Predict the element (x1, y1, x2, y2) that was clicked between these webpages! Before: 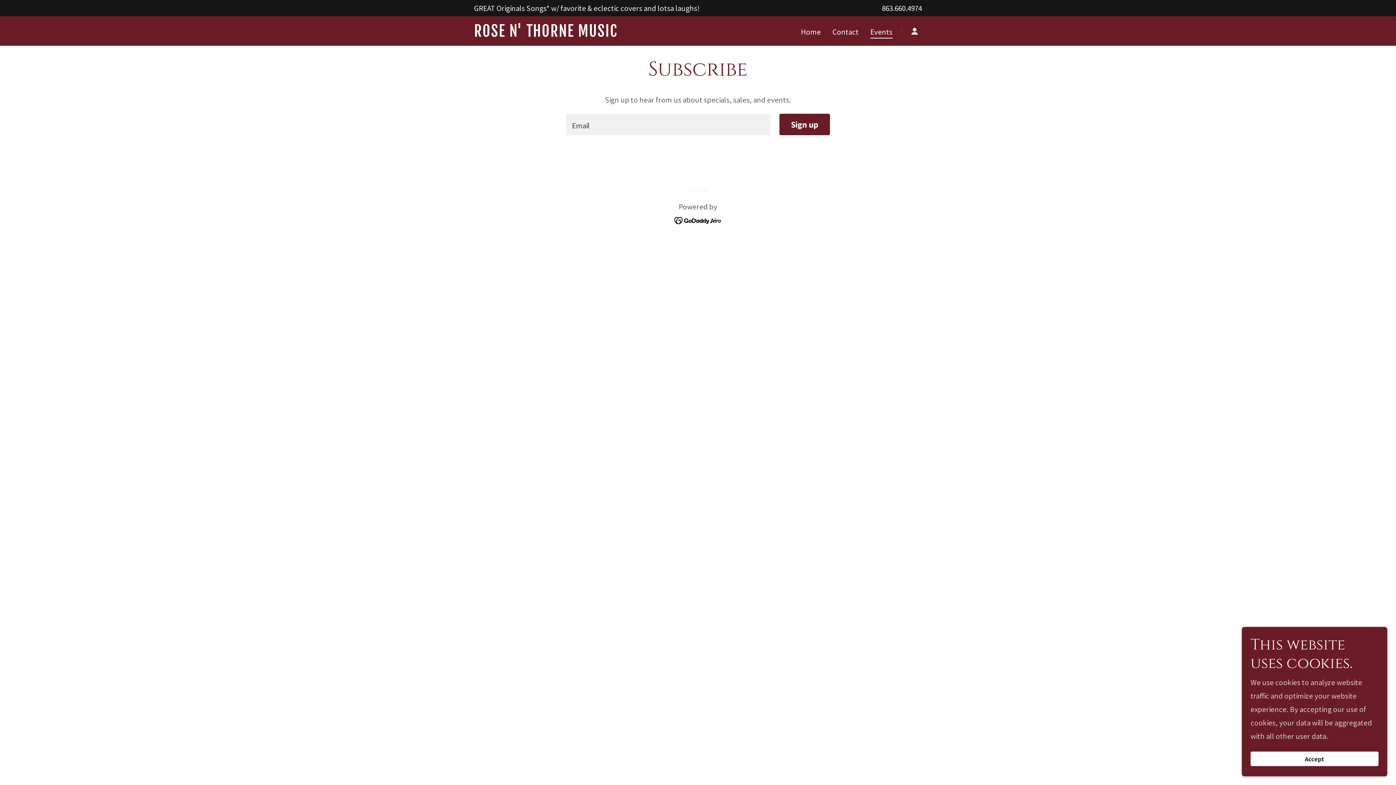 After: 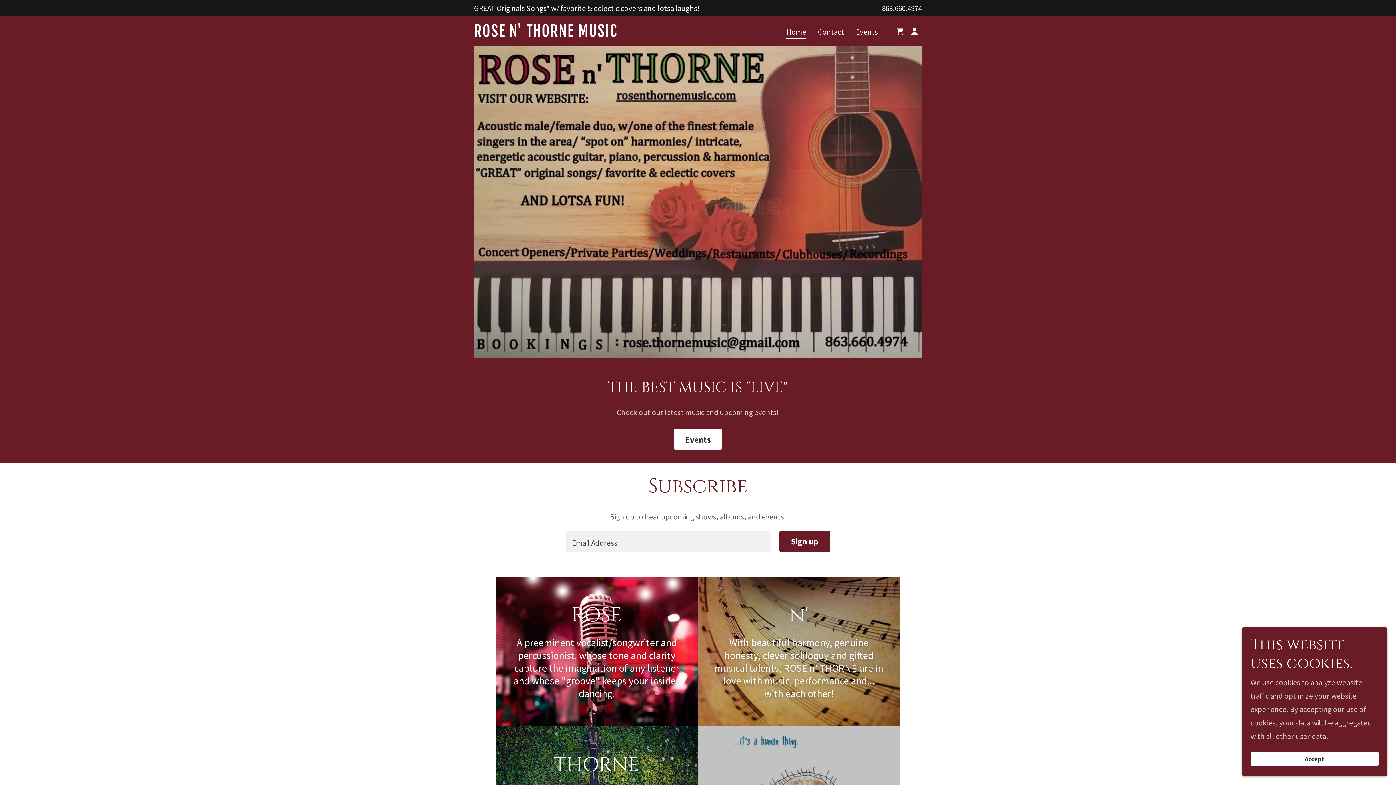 Action: bbox: (798, 25, 823, 37) label: Home